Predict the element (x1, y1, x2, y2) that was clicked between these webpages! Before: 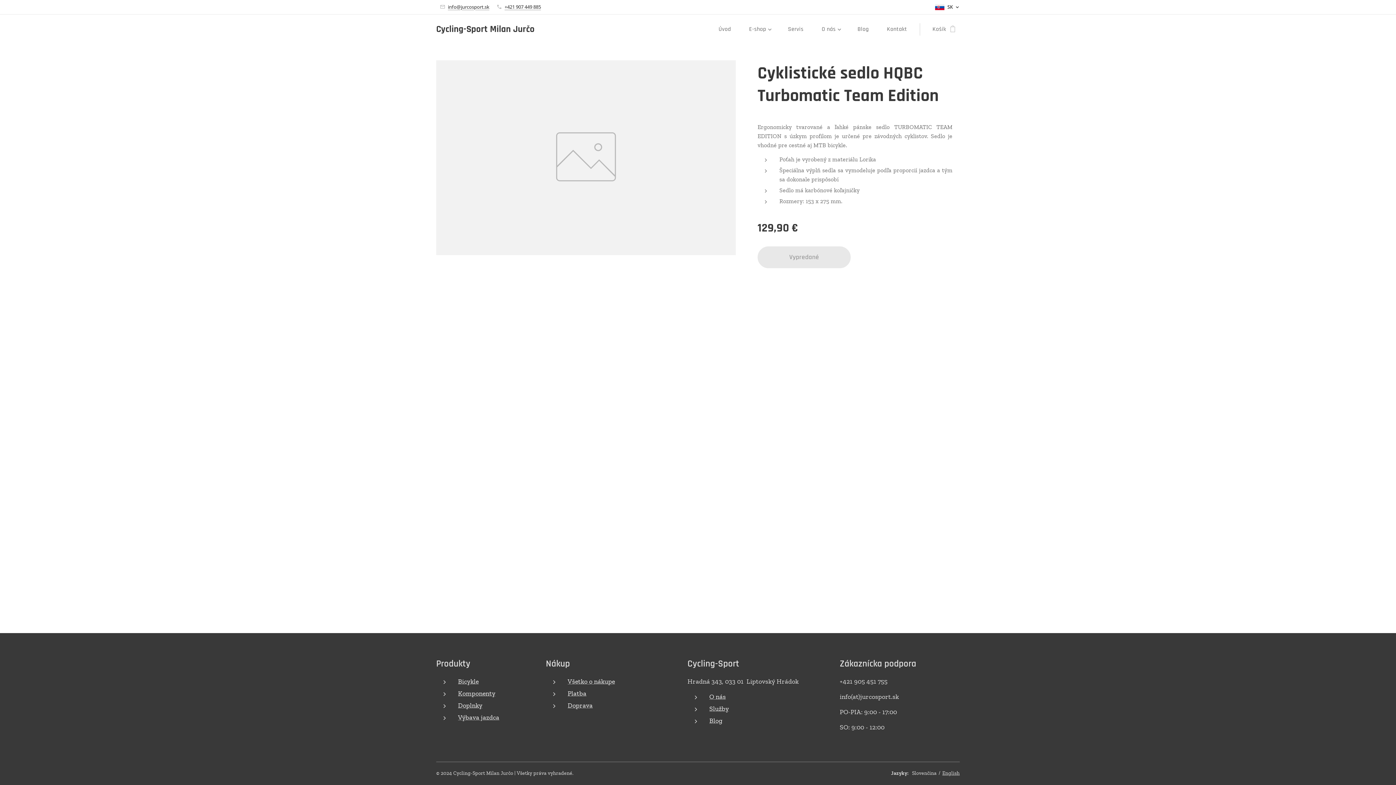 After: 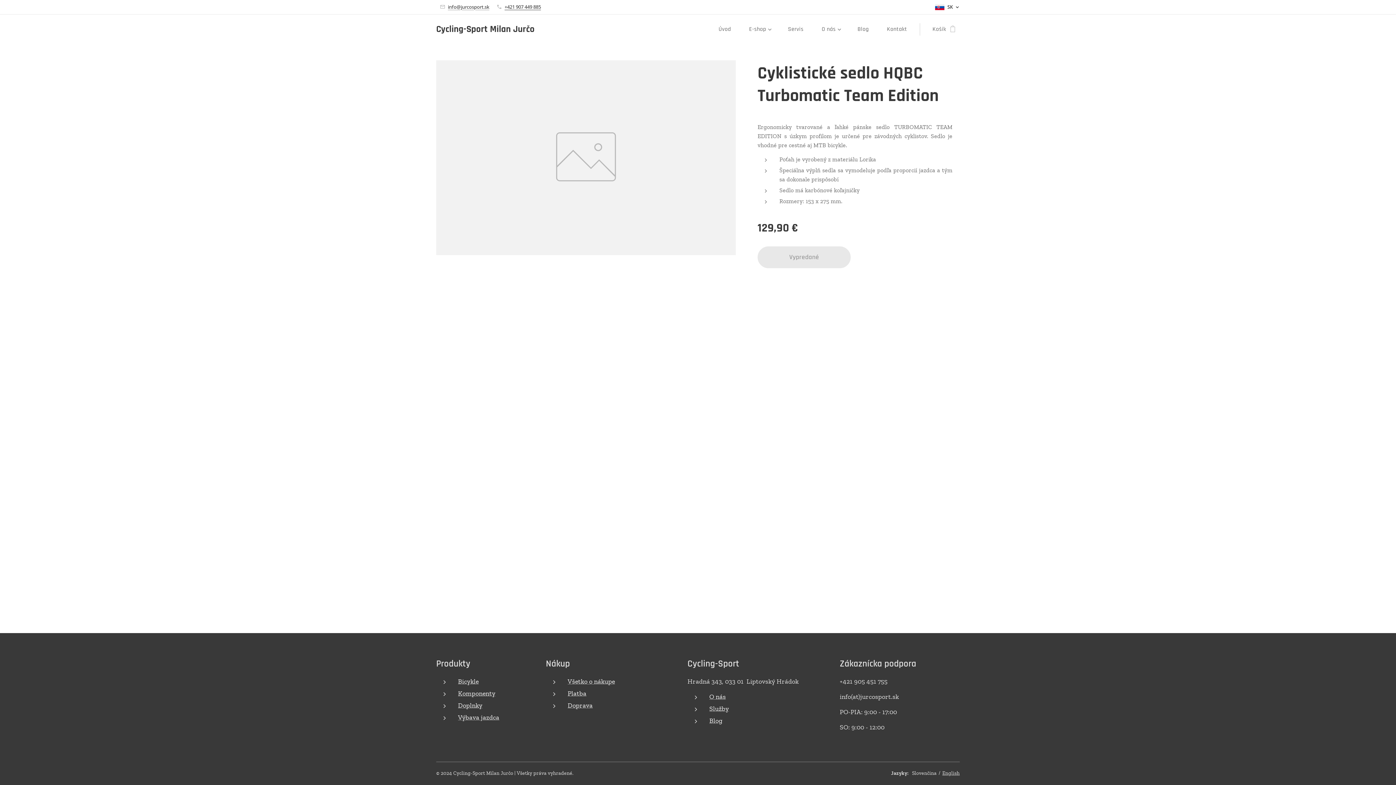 Action: bbox: (504, 3, 541, 10) label: +421 907 449 885